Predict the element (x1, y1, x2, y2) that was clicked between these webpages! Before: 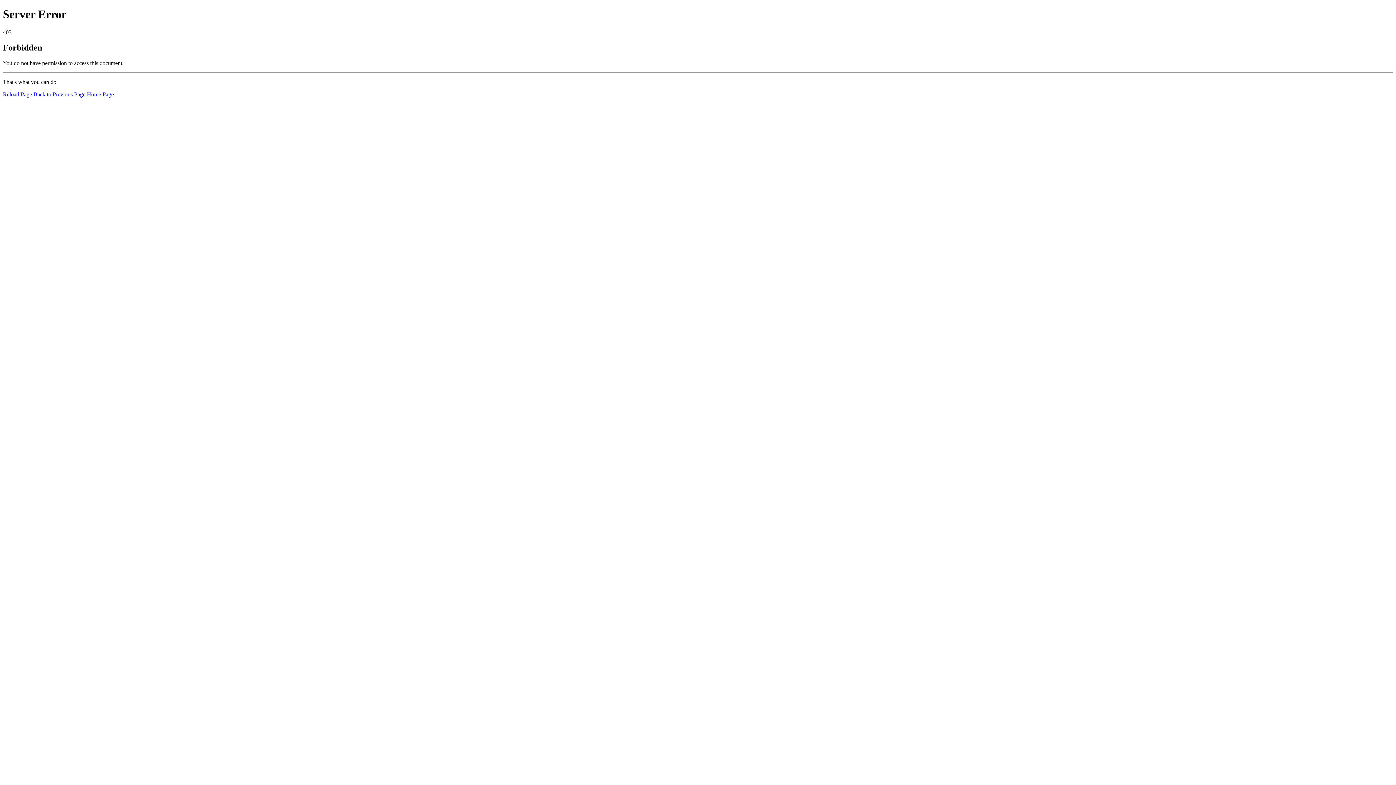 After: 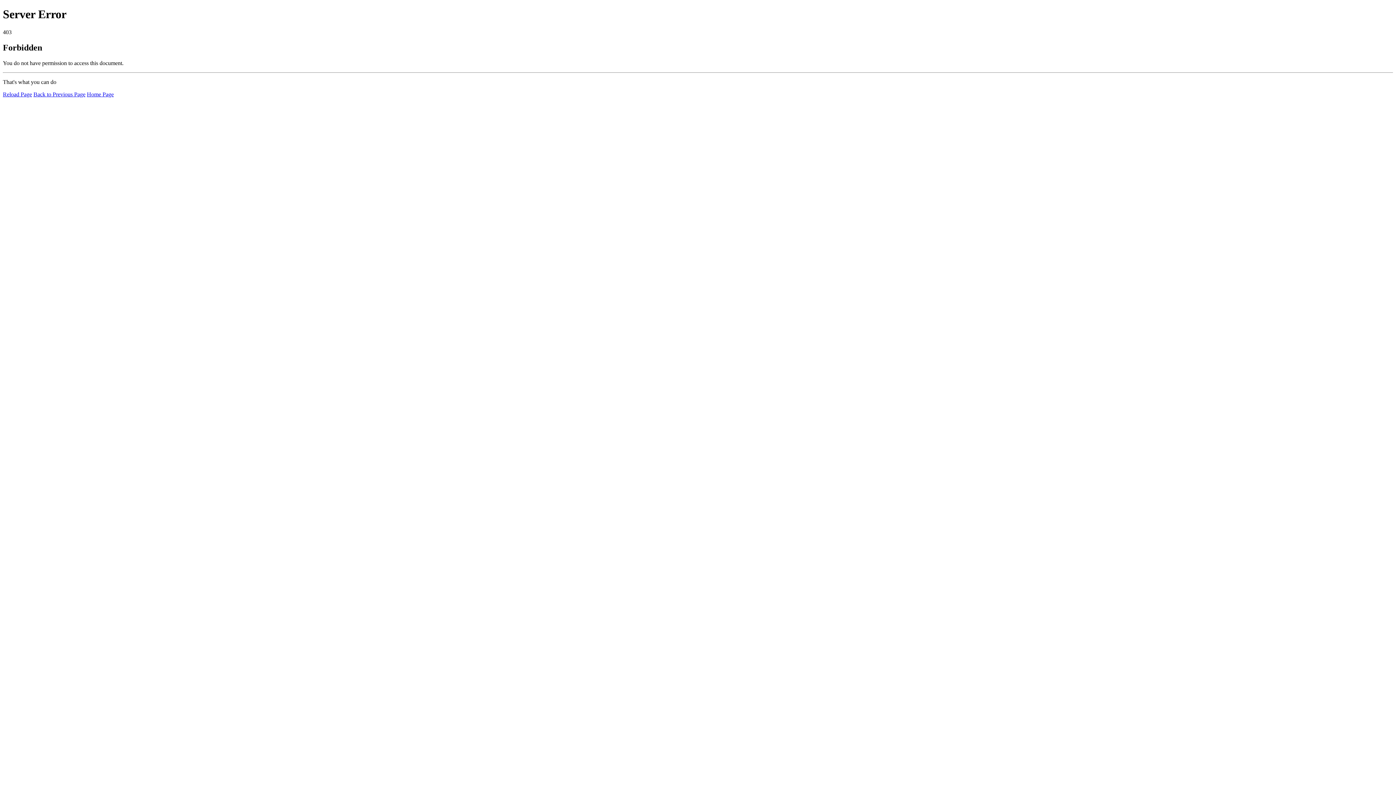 Action: bbox: (86, 91, 113, 97) label: Home Page